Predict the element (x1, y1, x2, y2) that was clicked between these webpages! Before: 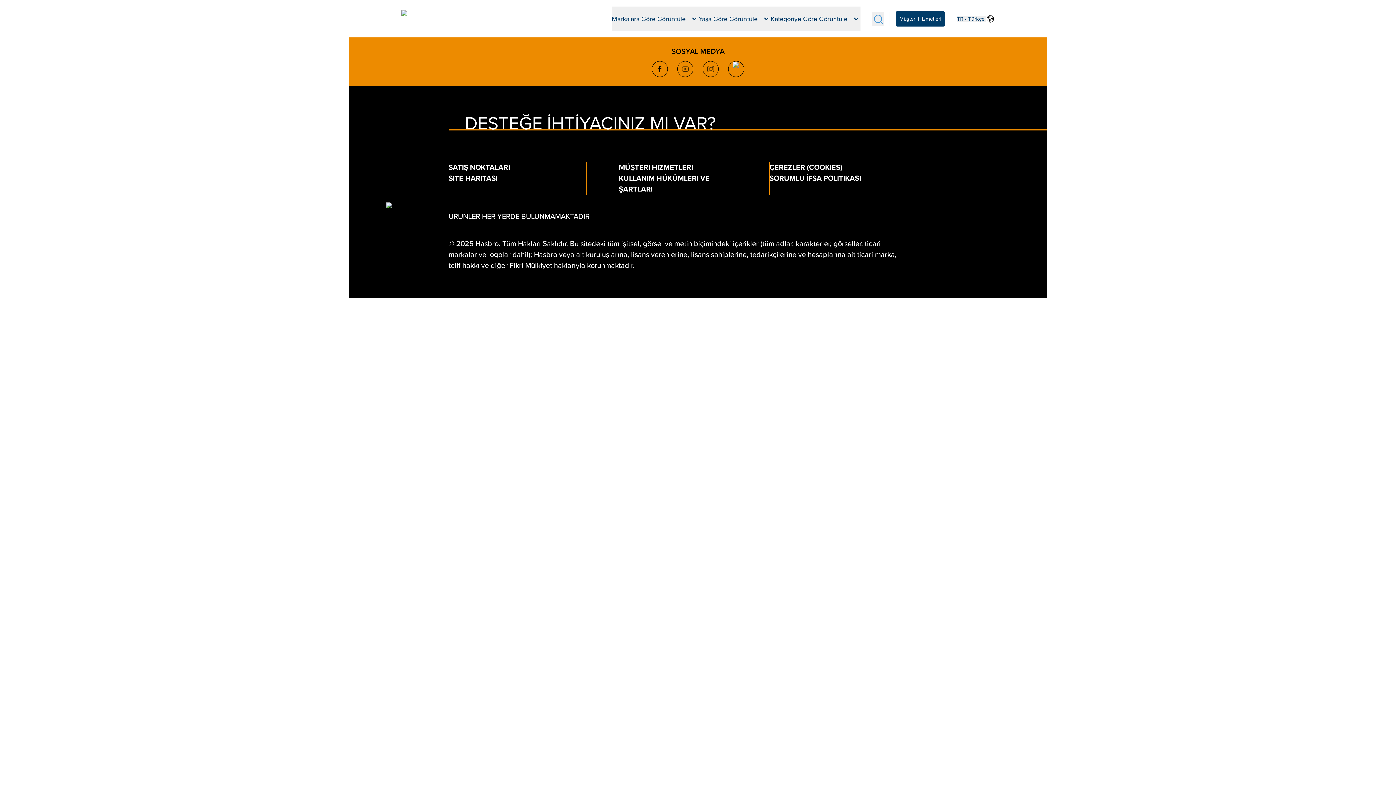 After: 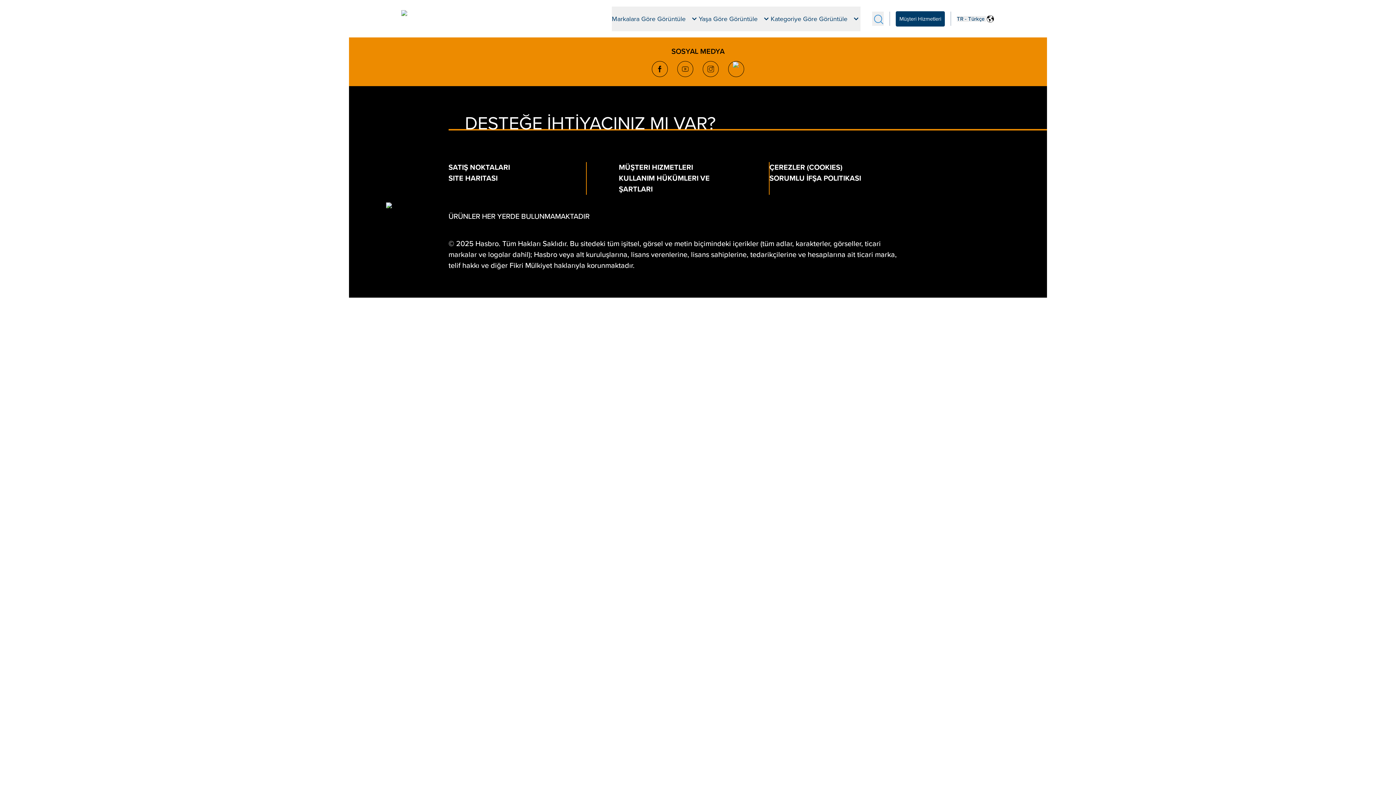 Action: label: MÜŞTERI HIZMETLERI bbox: (618, 163, 693, 171)